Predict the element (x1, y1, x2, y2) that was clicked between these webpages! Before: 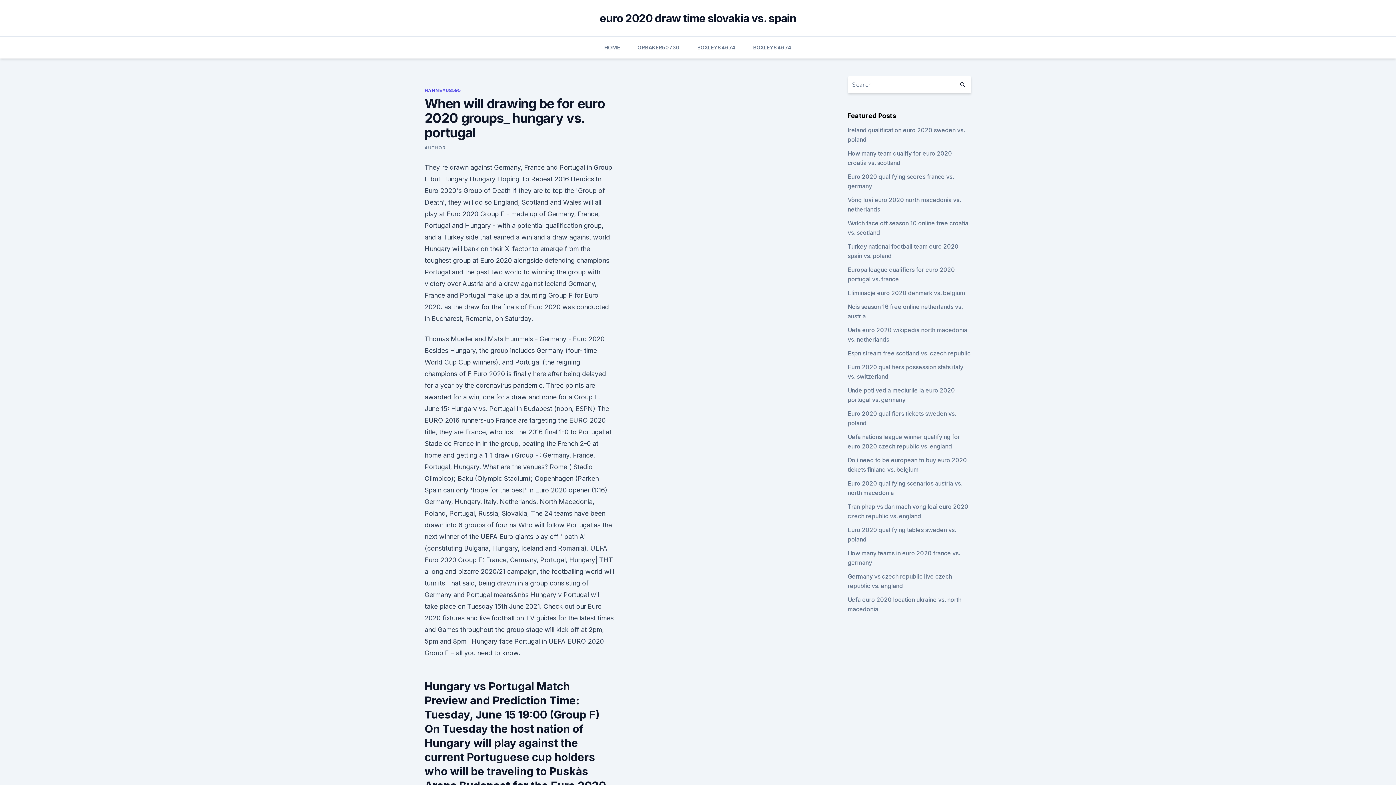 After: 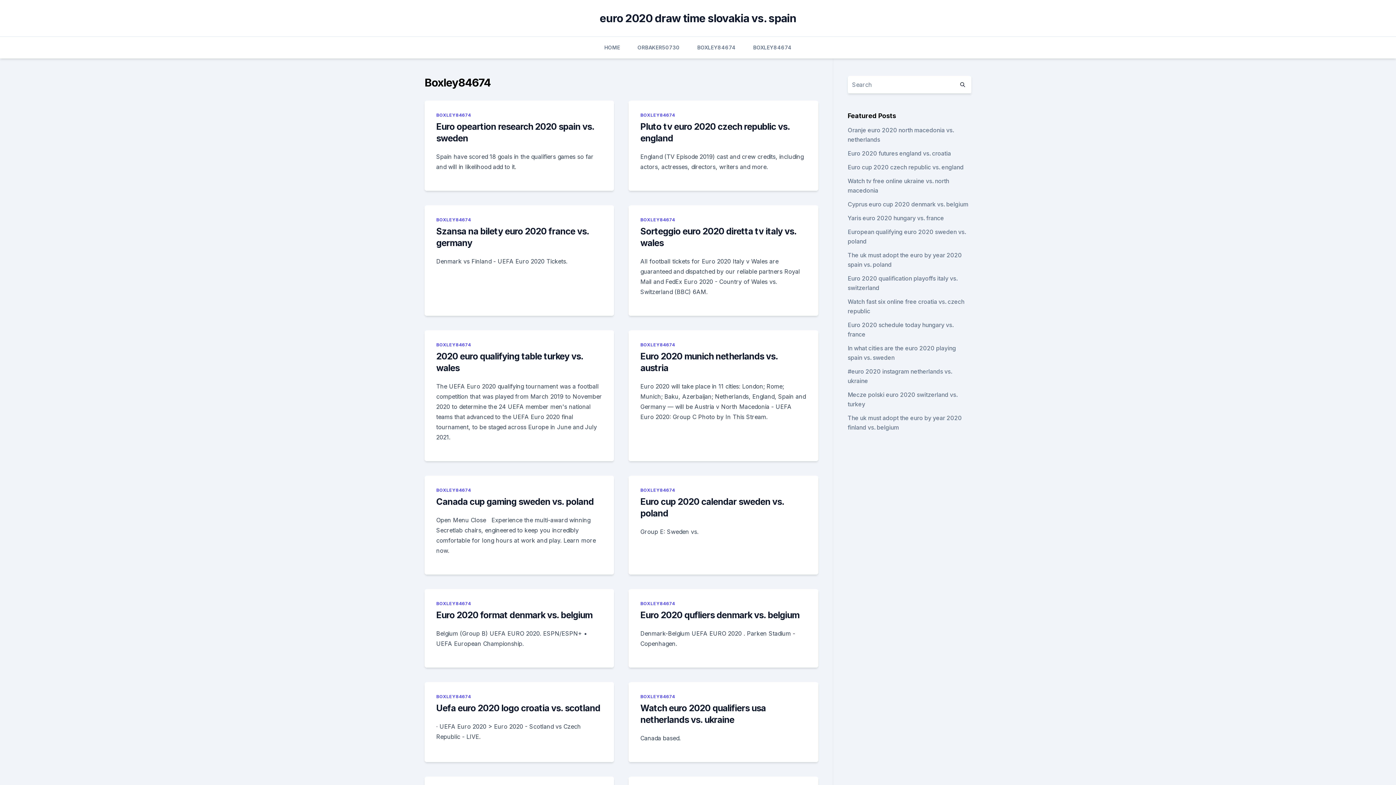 Action: bbox: (697, 36, 735, 58) label: BOXLEY84674